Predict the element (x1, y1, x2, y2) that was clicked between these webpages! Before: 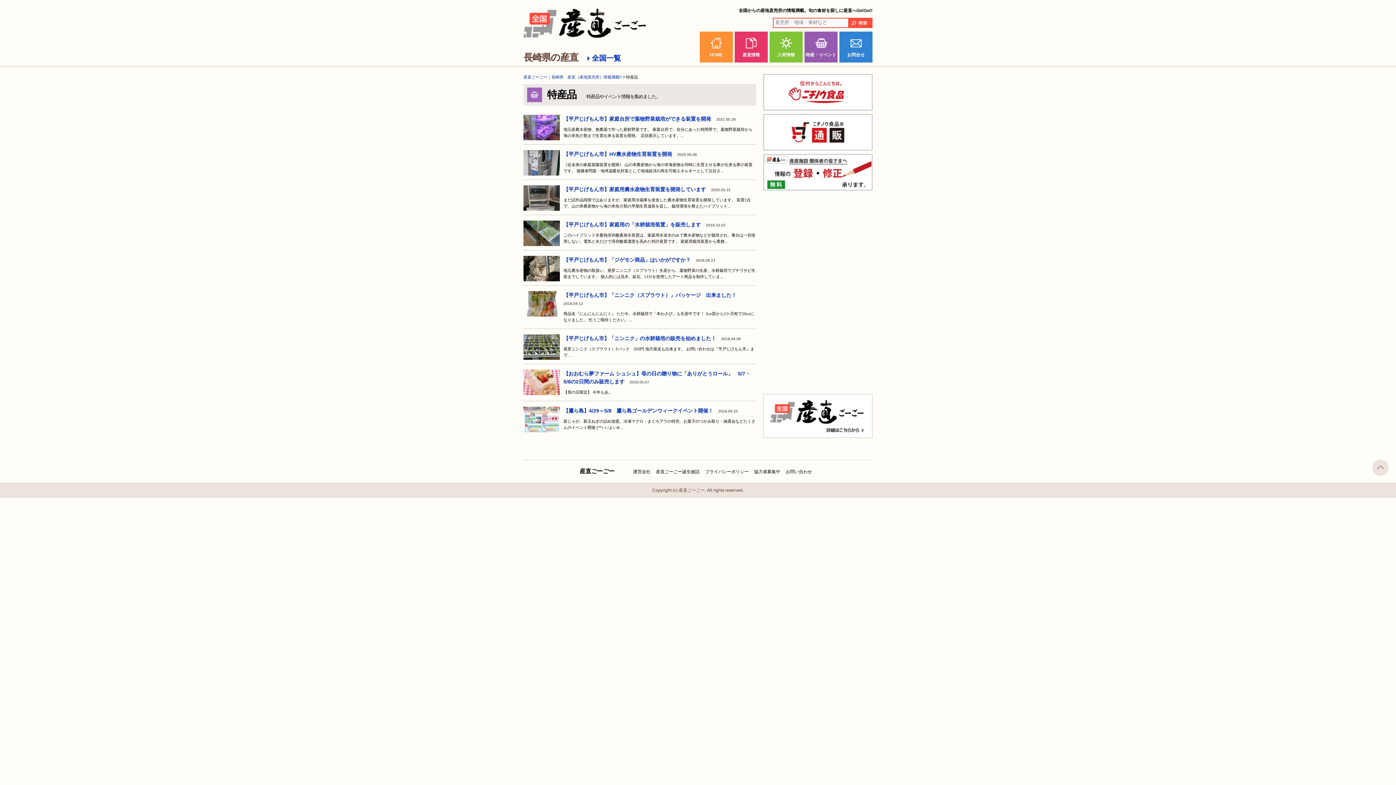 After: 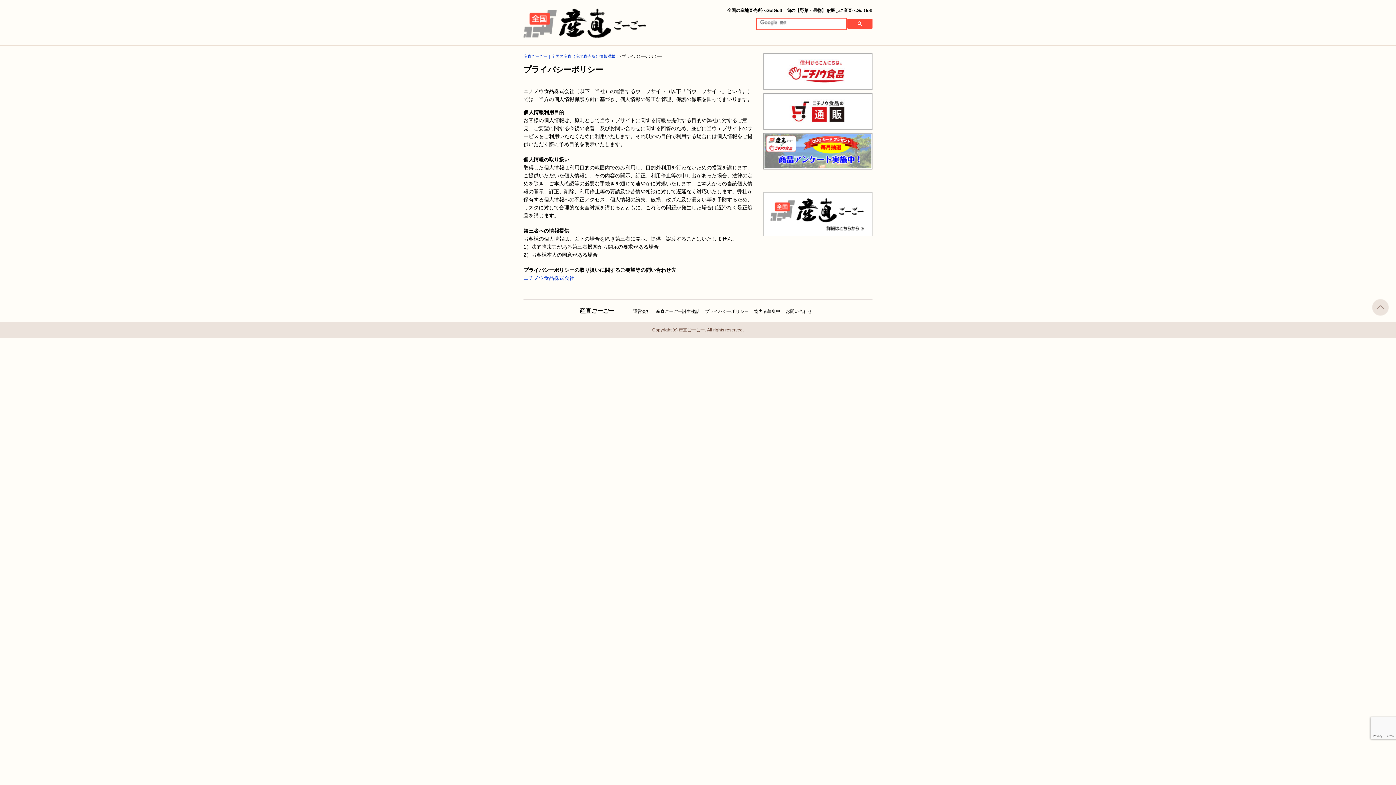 Action: label: プライバシーポリシー bbox: (705, 469, 748, 474)